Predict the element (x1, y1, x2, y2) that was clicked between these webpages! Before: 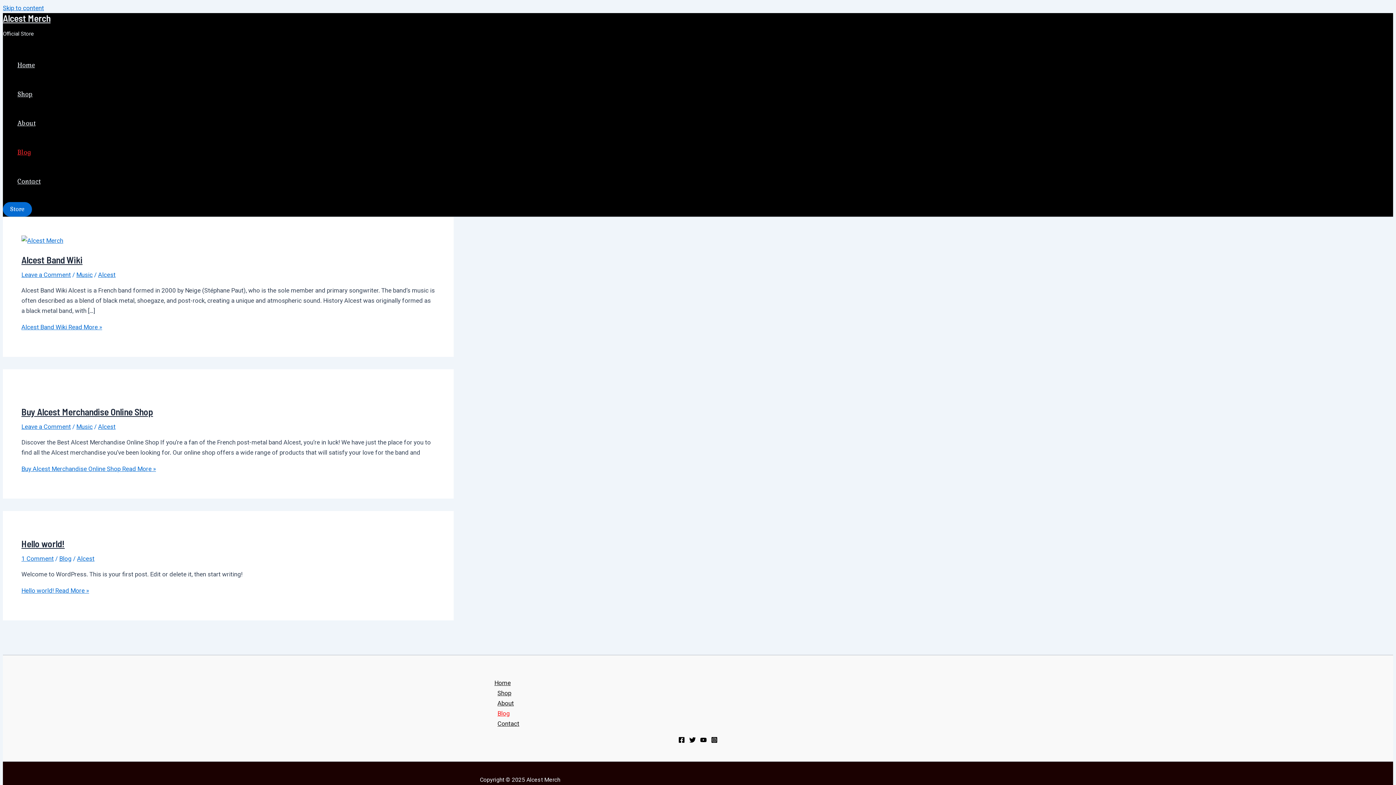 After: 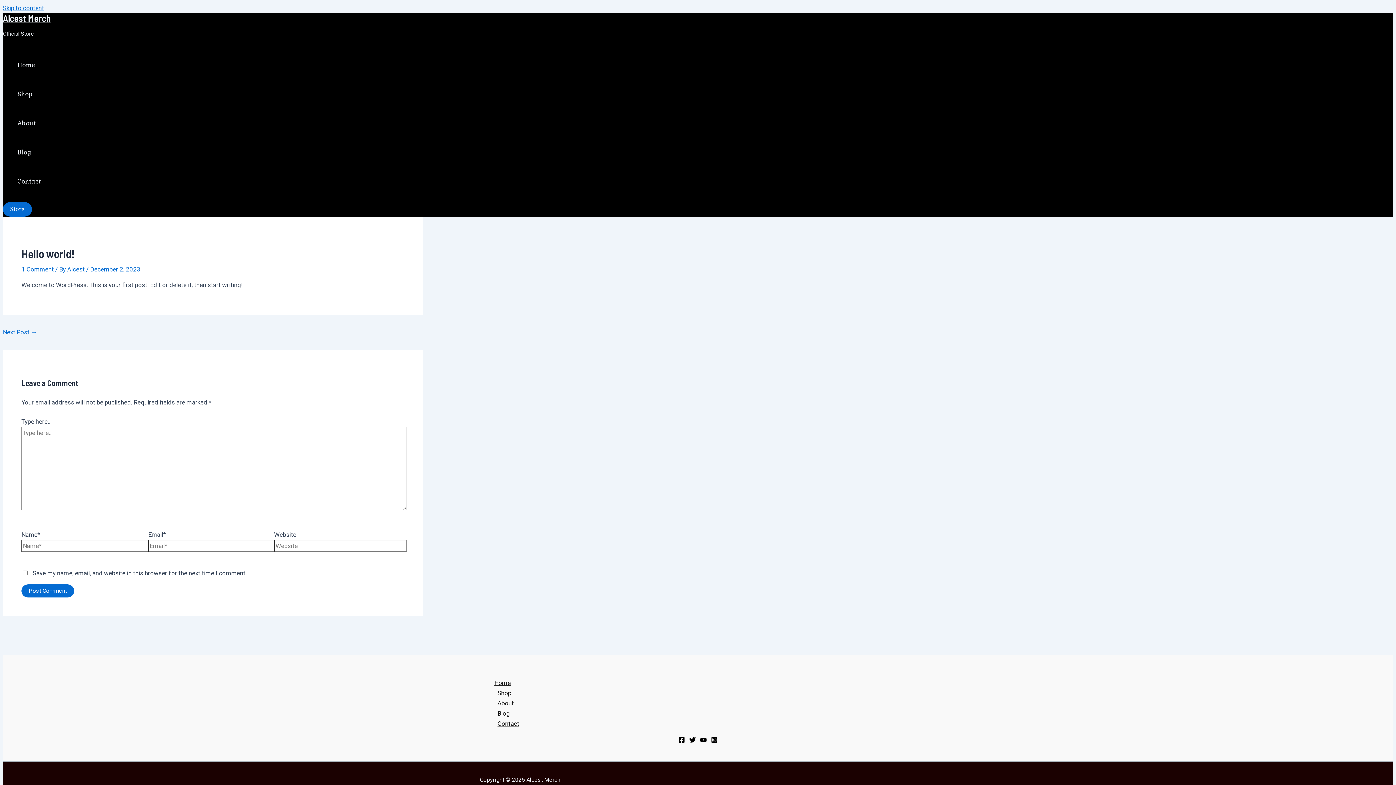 Action: bbox: (21, 587, 89, 594) label: Hello world! Read More »